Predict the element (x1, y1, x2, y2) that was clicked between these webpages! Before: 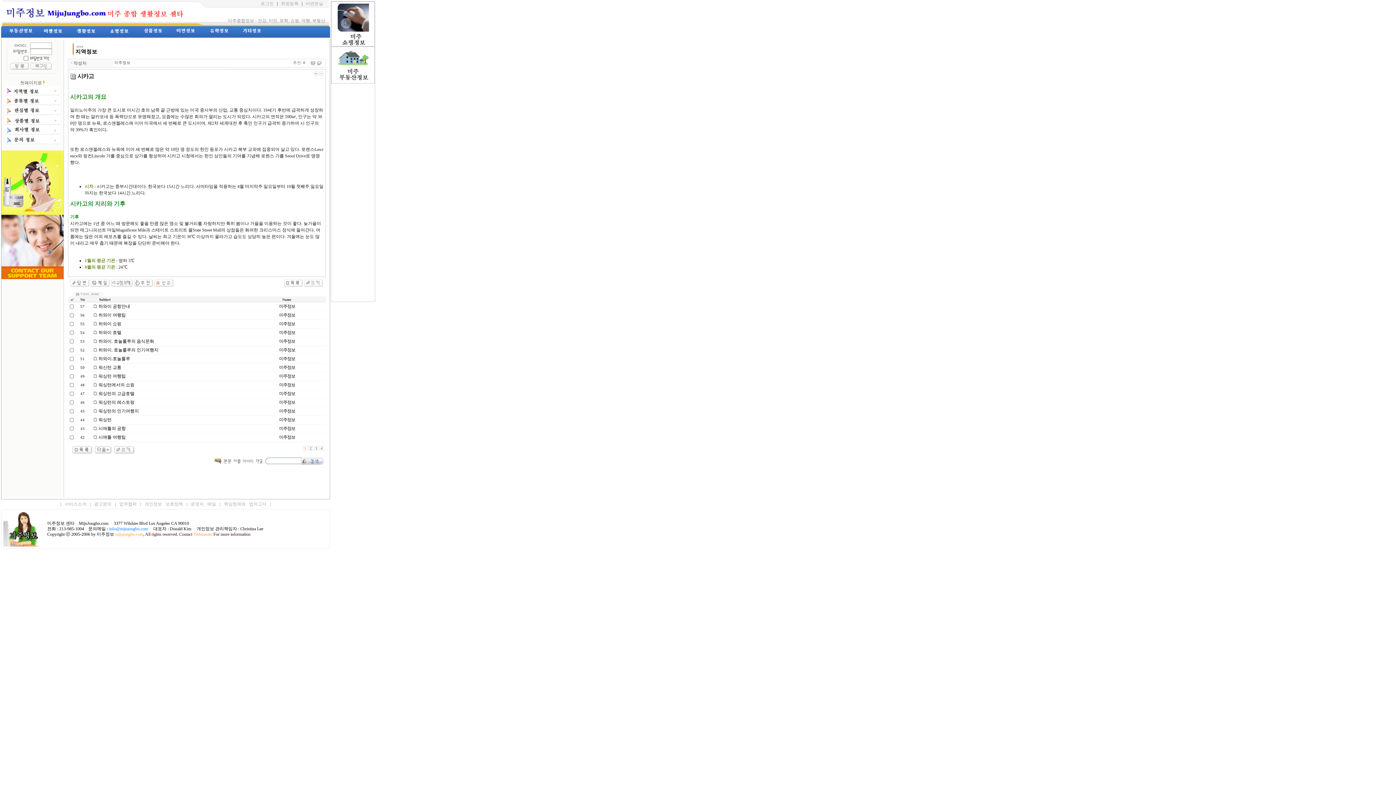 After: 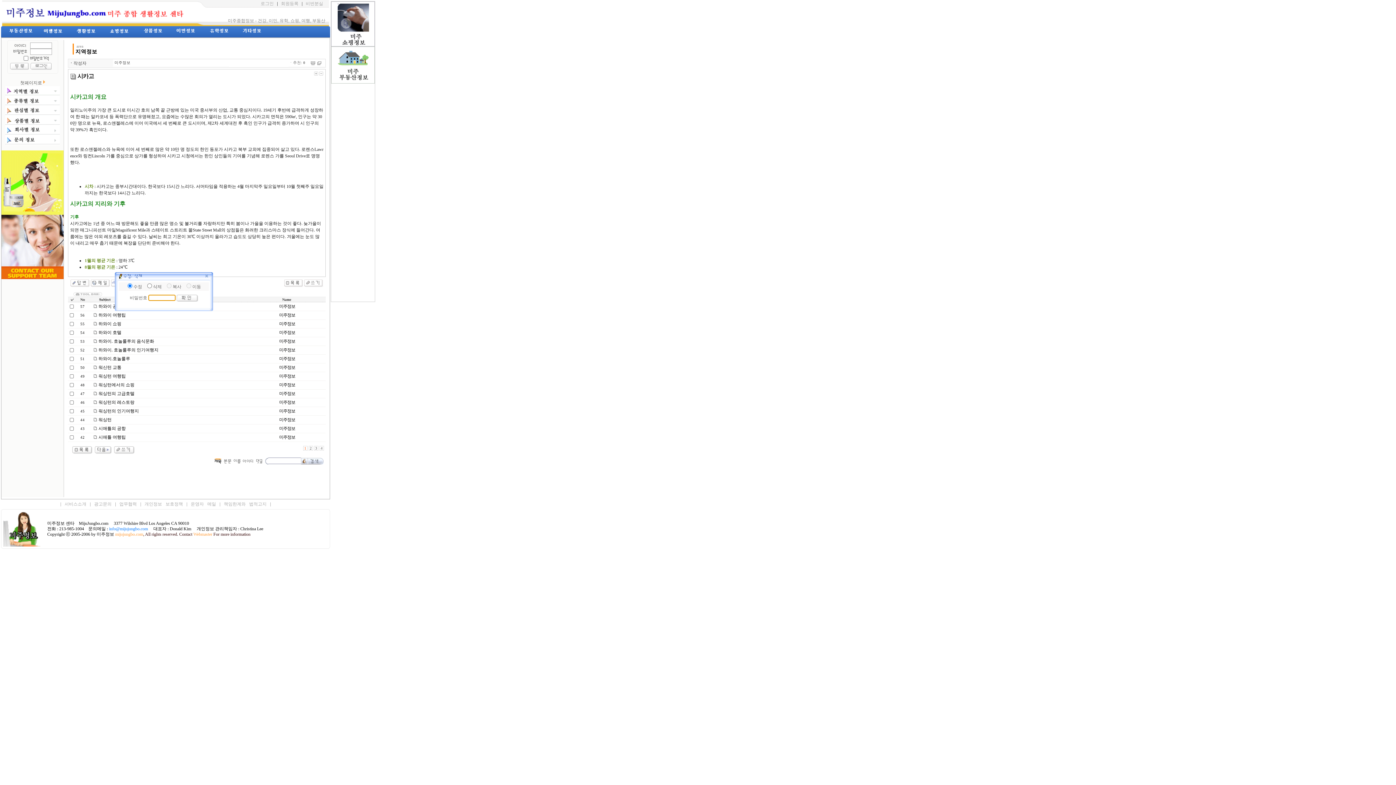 Action: bbox: (111, 283, 133, 288)